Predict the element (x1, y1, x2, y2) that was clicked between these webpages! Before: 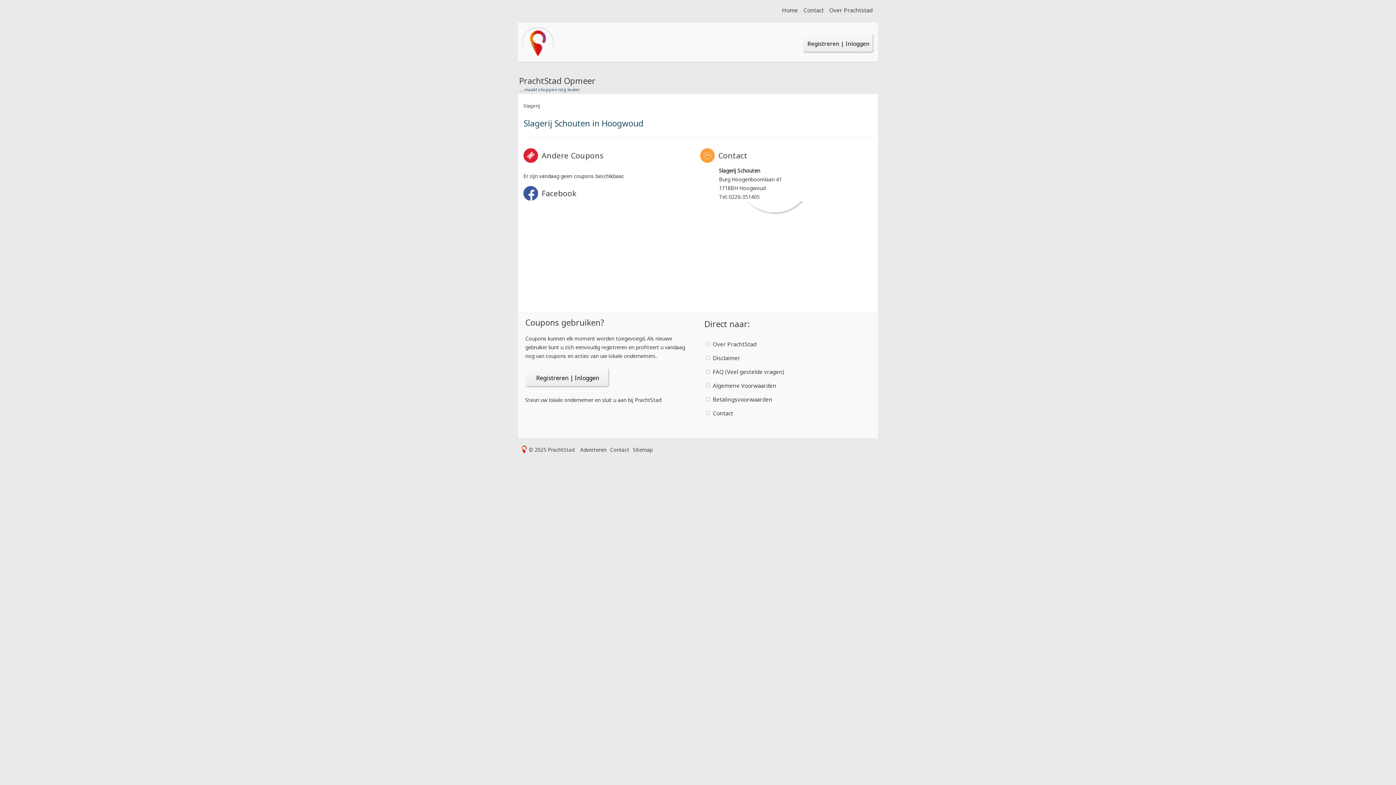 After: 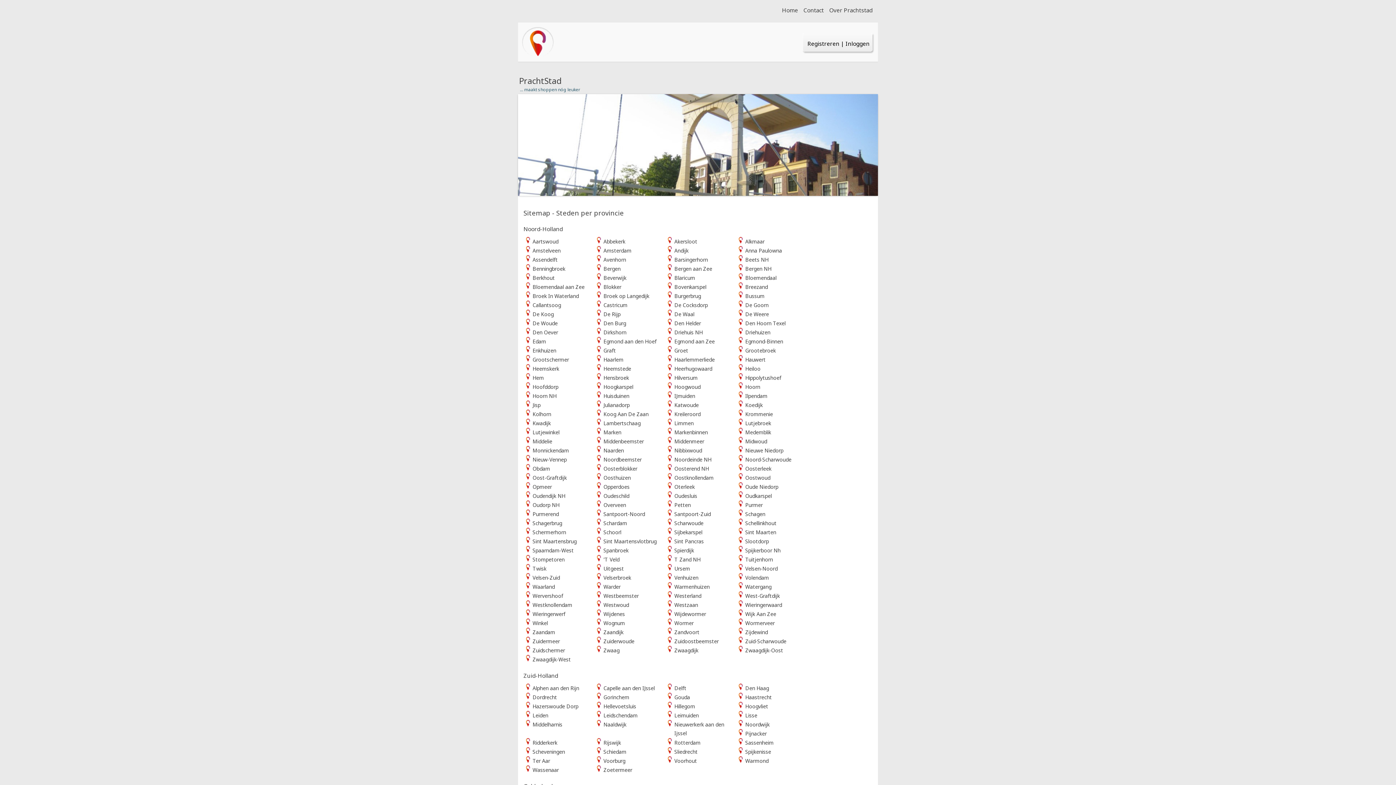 Action: label: Sitemap bbox: (631, 445, 654, 454)